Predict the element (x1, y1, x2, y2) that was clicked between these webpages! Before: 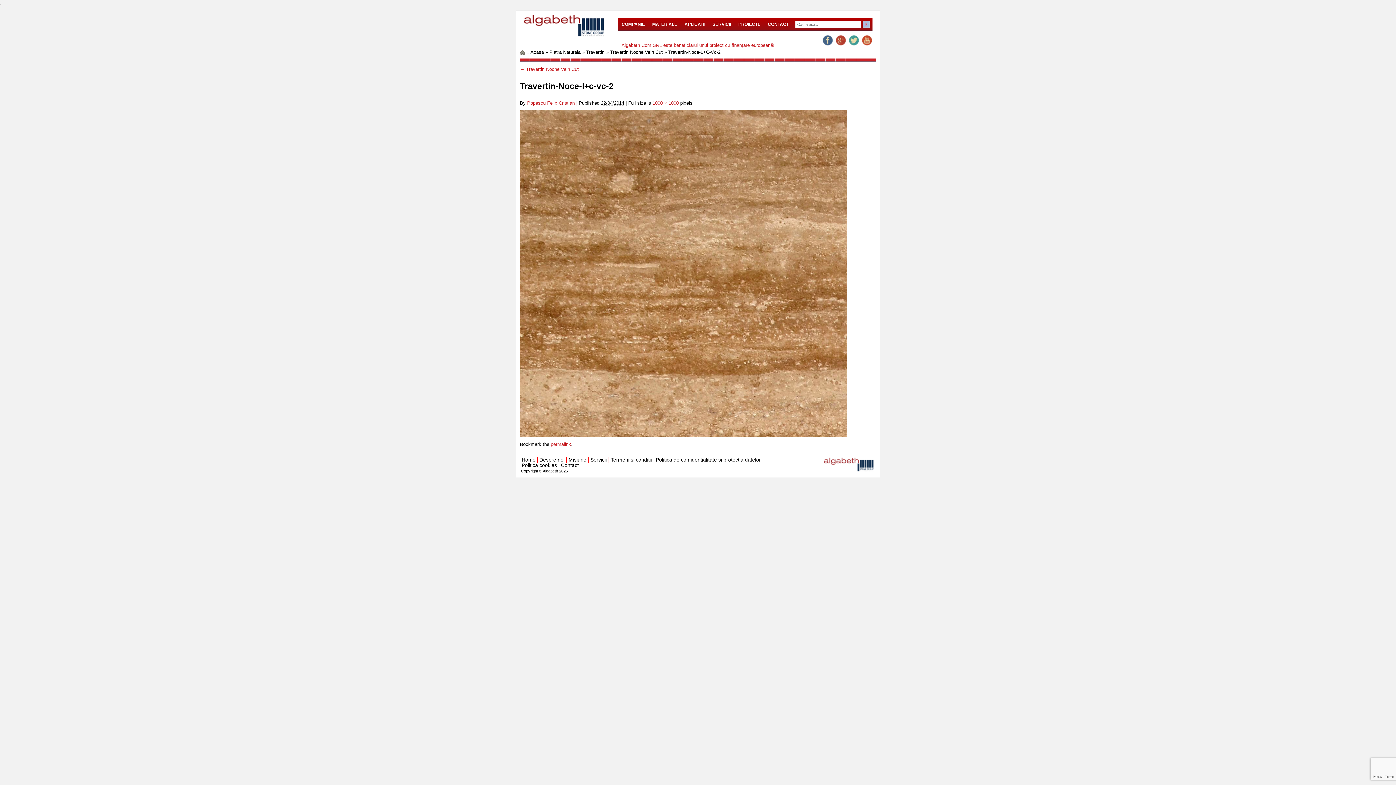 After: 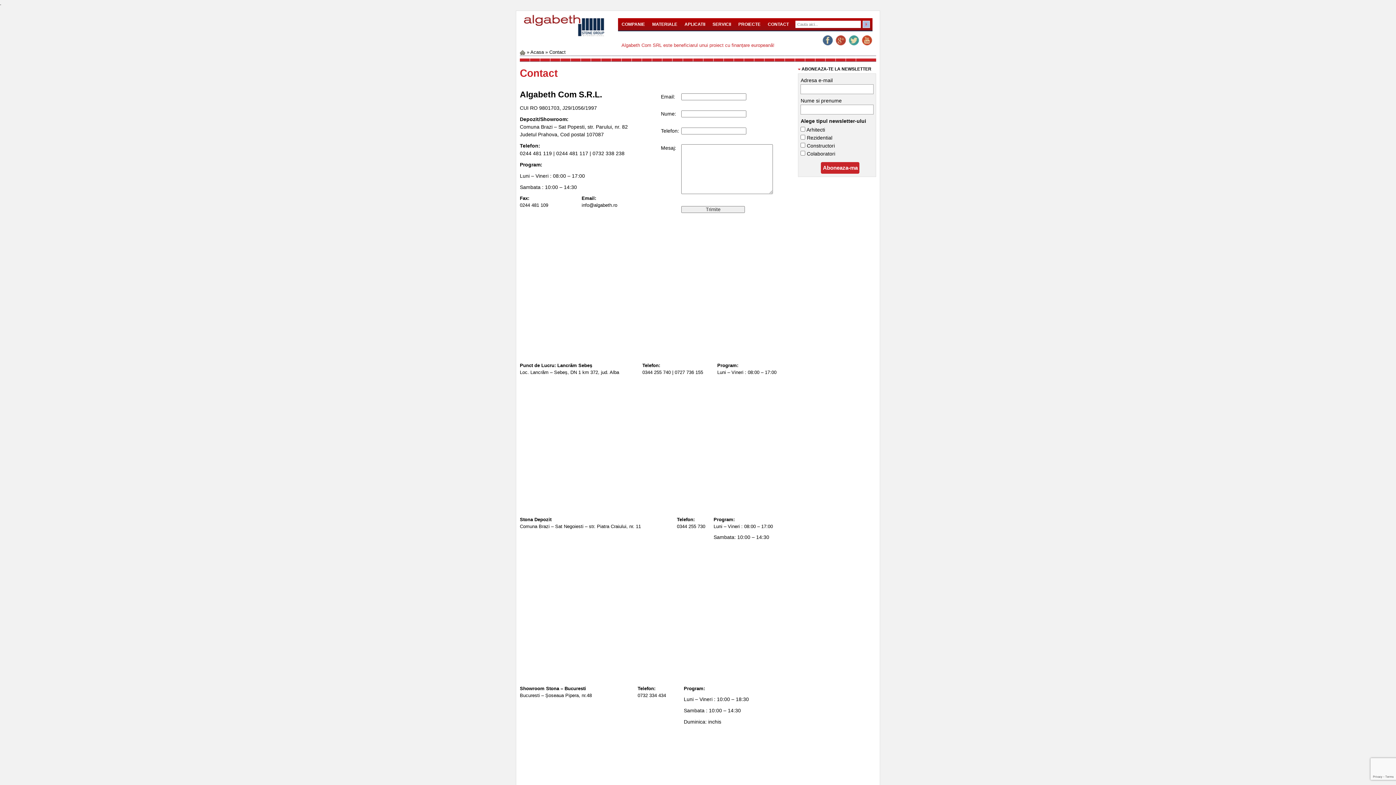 Action: bbox: (764, 18, 792, 30) label: CONTACT